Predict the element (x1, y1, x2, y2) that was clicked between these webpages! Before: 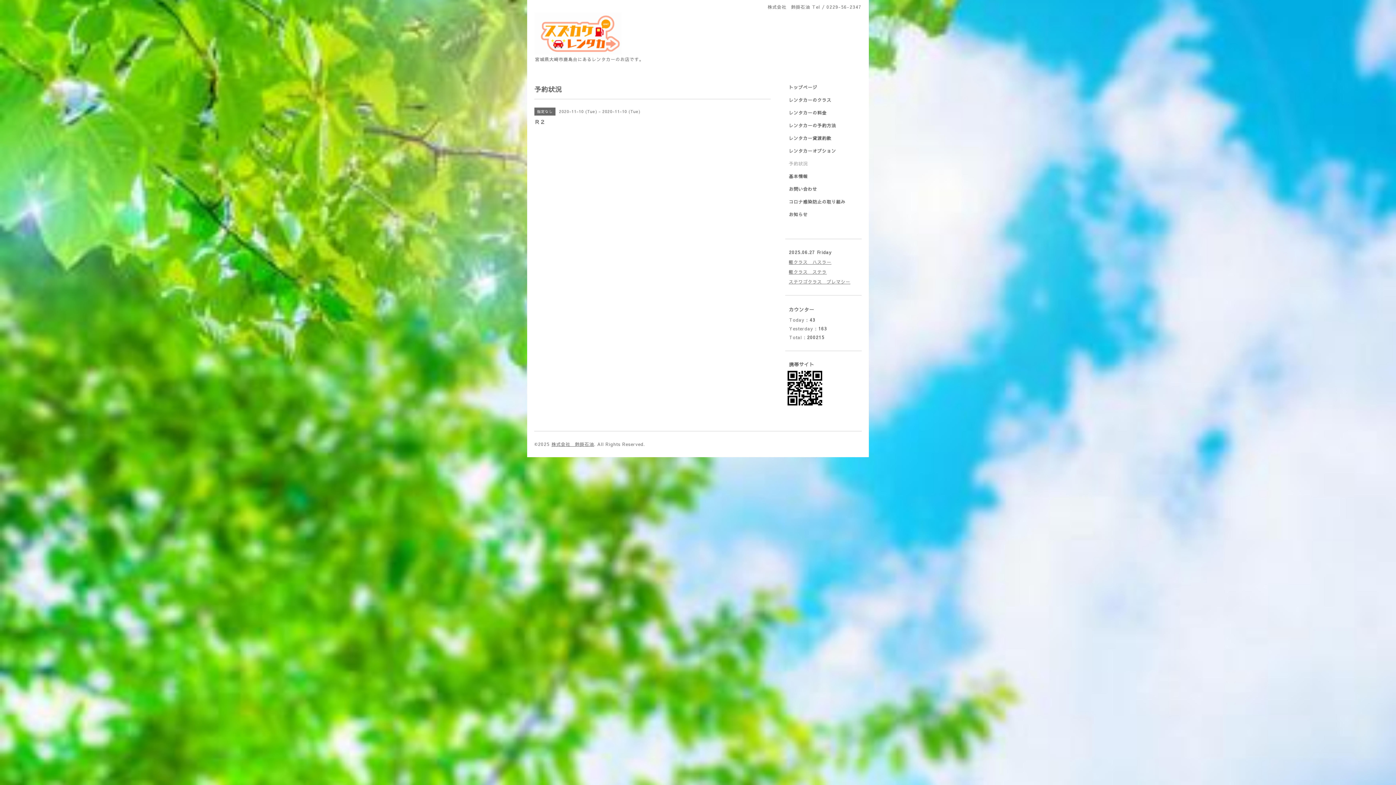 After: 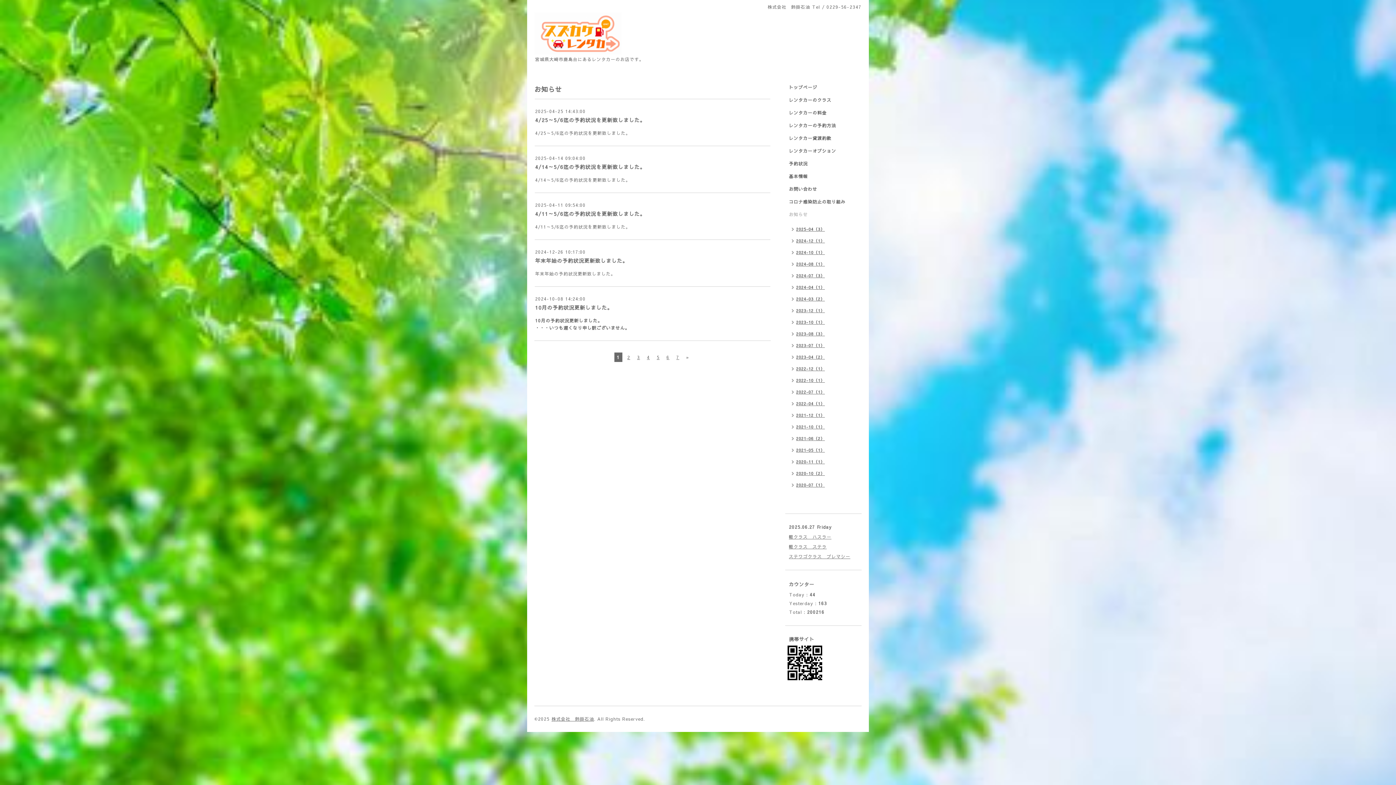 Action: bbox: (785, 211, 861, 224) label: お知らせ